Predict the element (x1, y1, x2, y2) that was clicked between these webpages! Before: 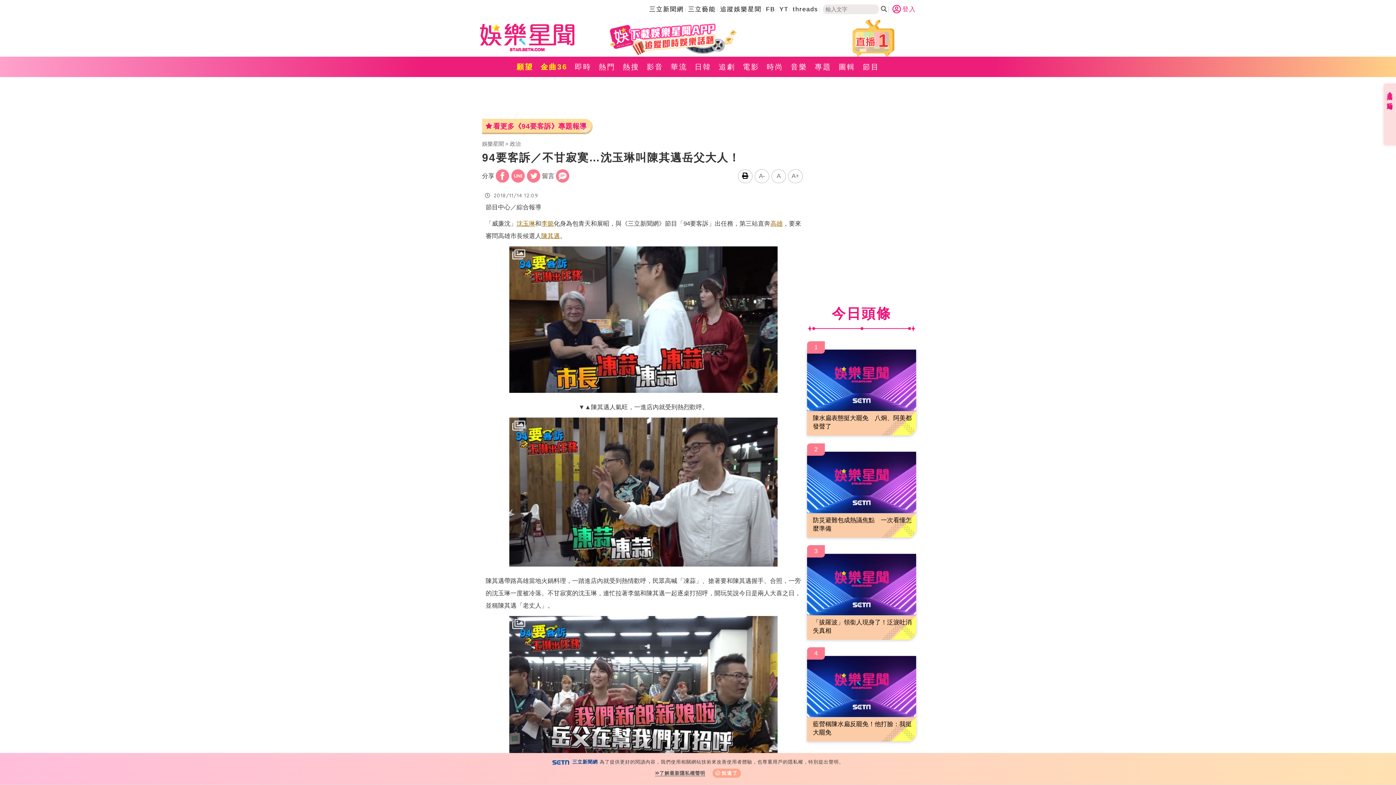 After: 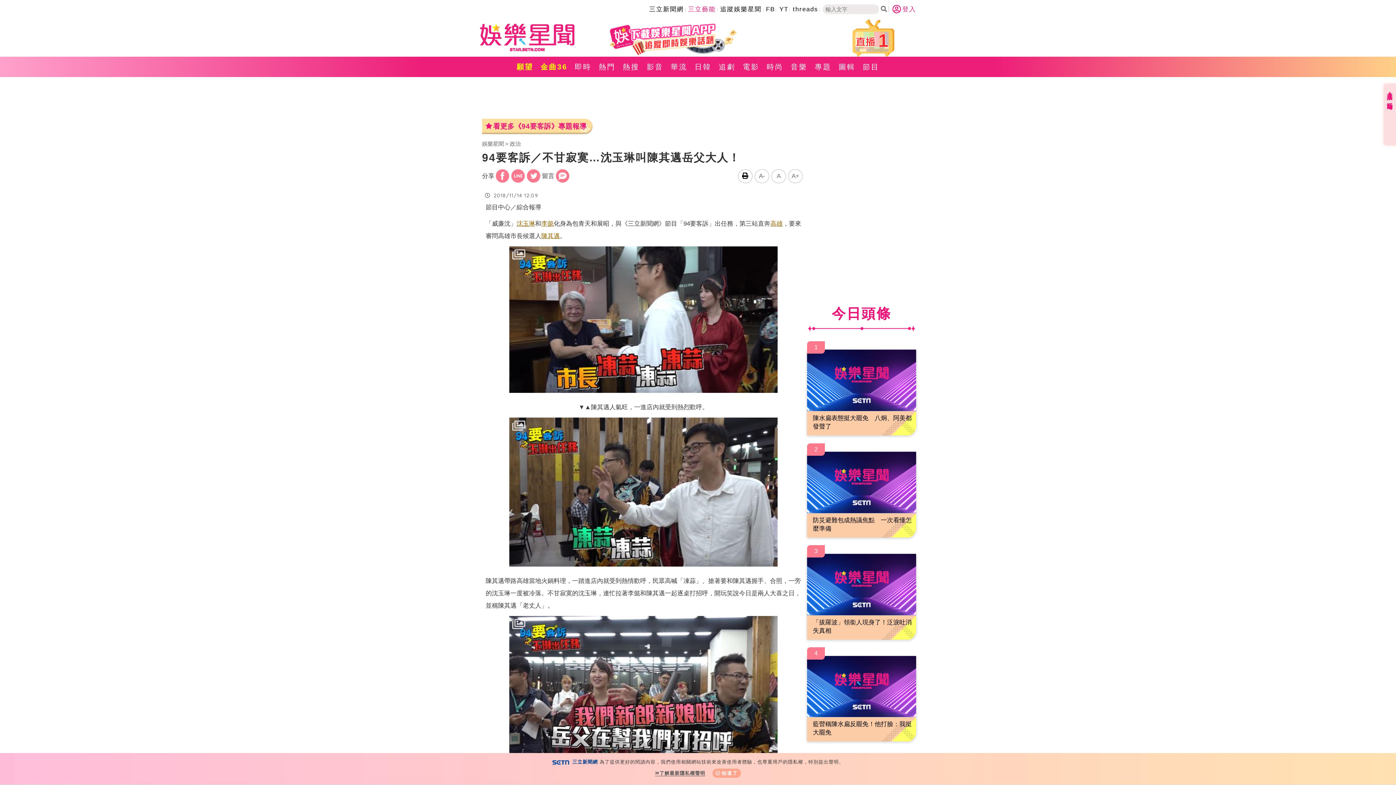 Action: bbox: (688, 5, 716, 12) label: 三立藝能